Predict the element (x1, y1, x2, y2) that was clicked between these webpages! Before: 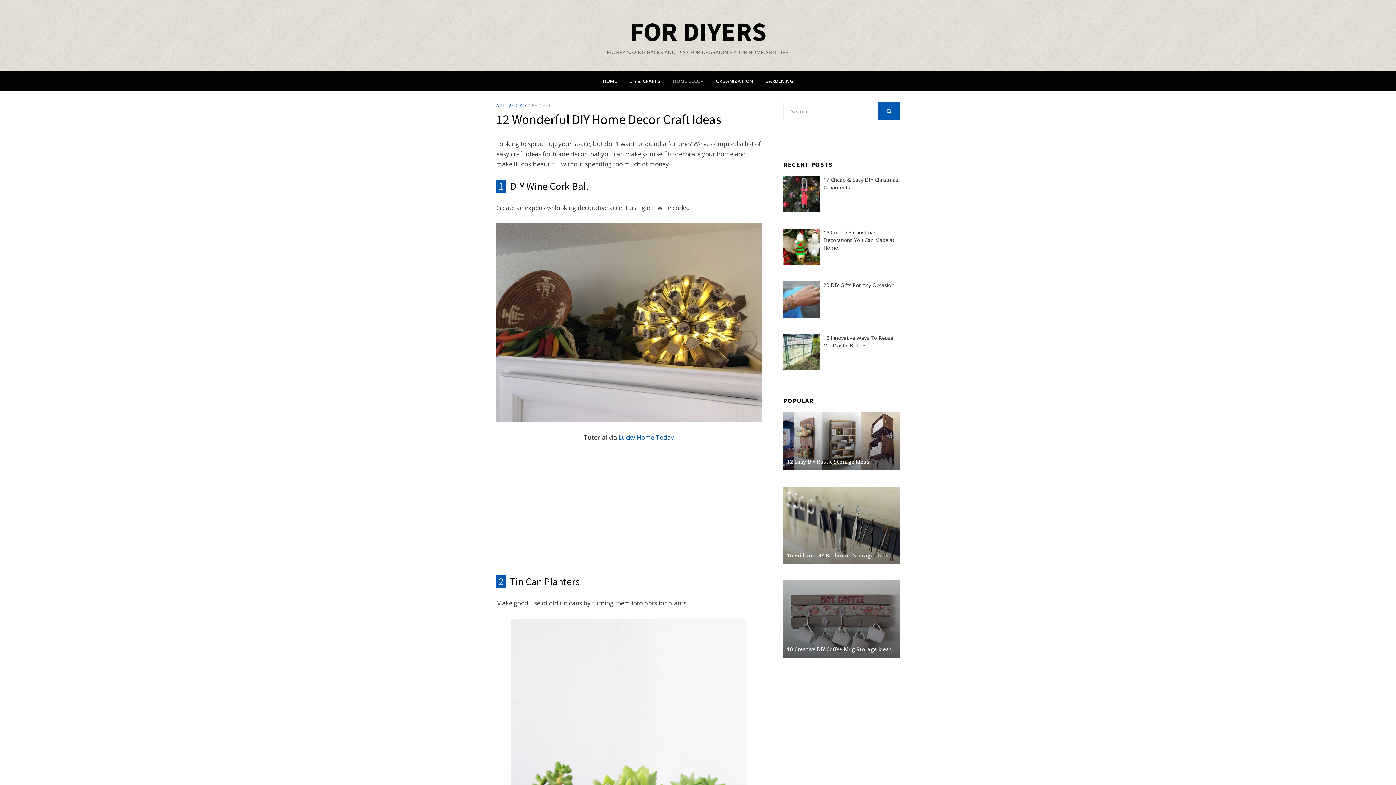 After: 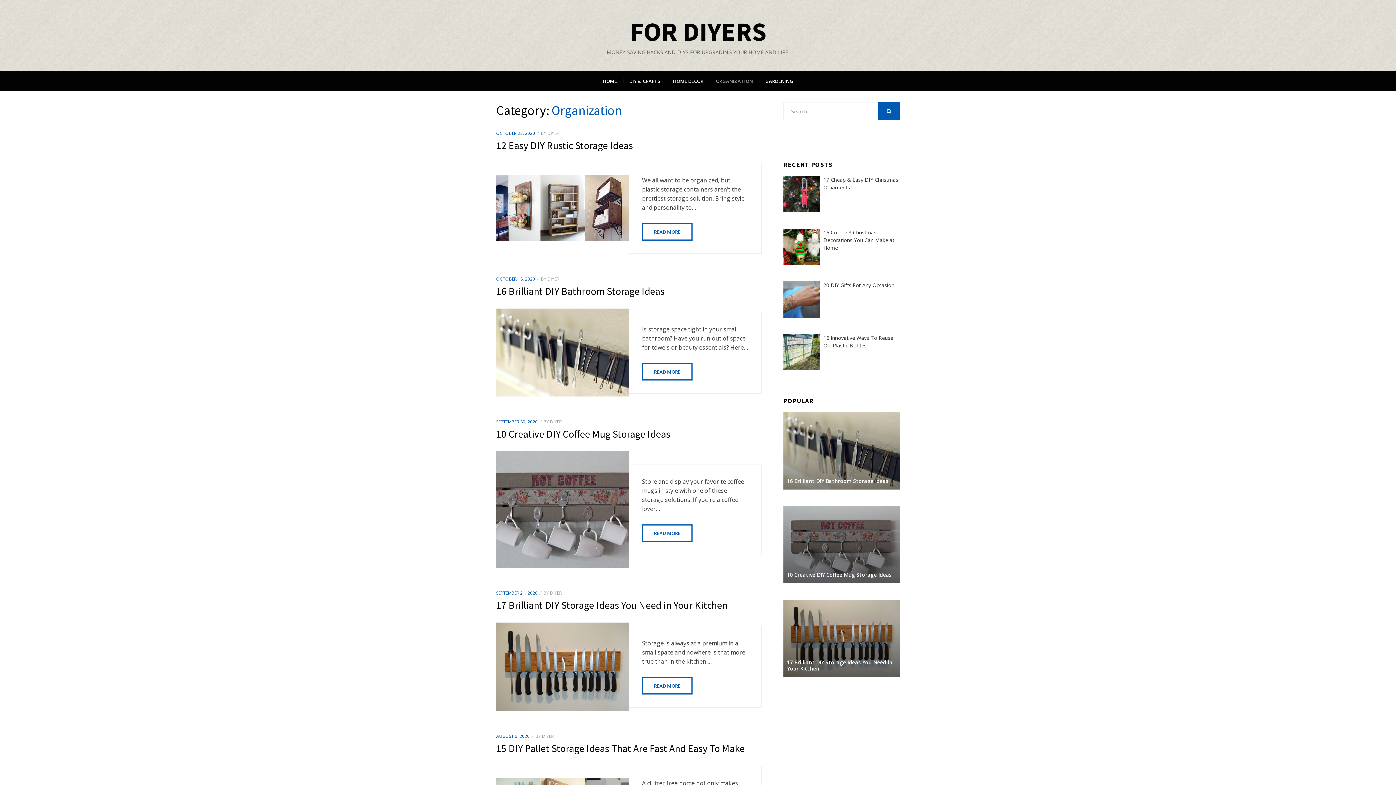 Action: bbox: (709, 70, 759, 91) label: ORGANIZATION